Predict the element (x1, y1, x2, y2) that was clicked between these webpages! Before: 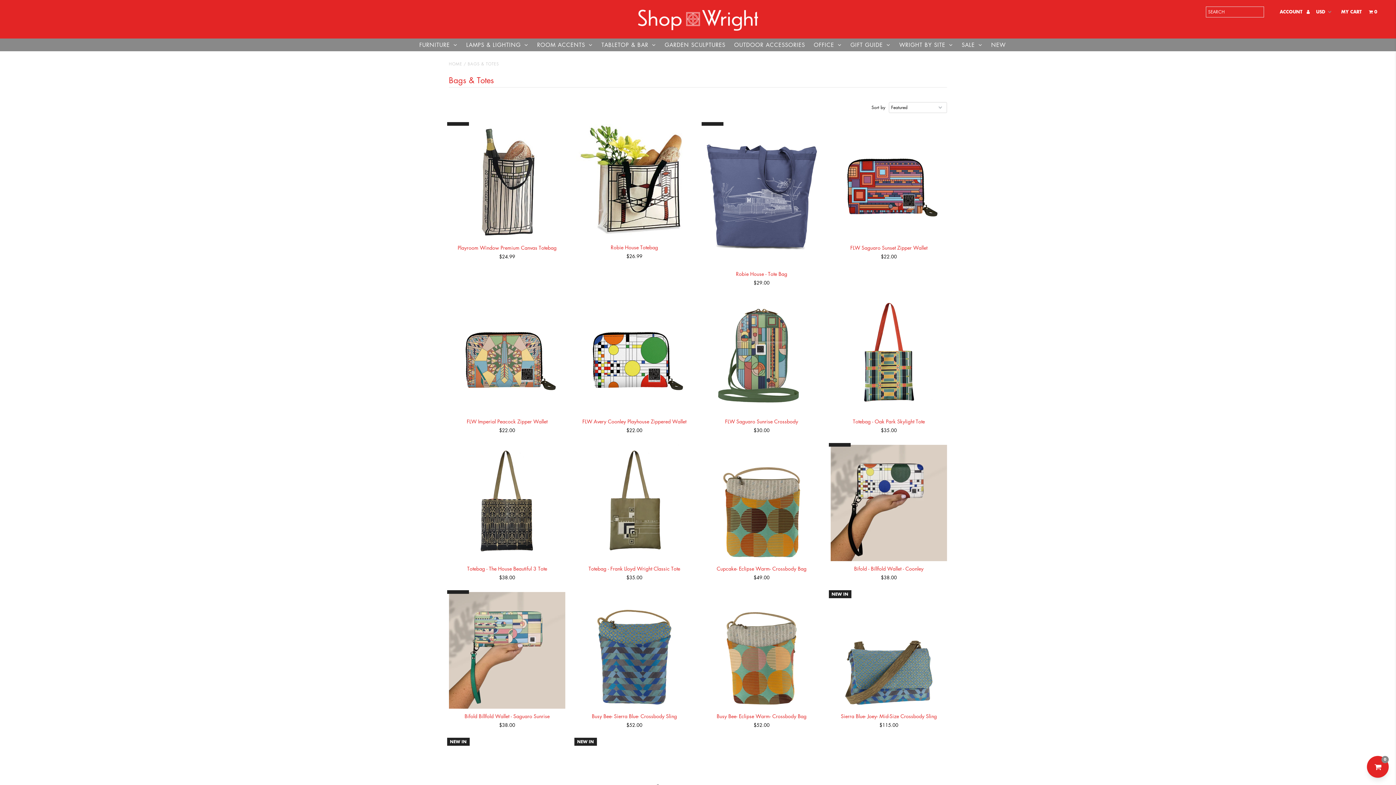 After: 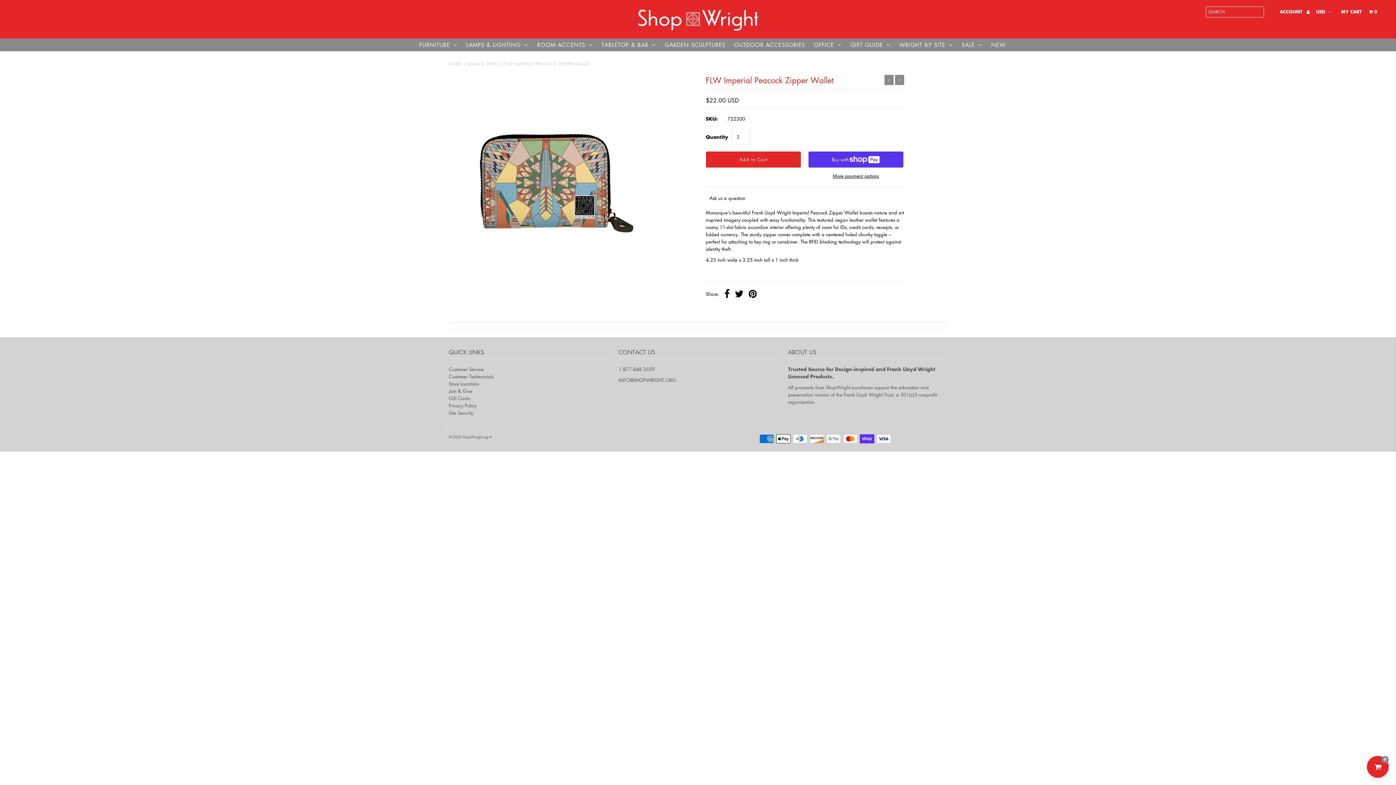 Action: bbox: (448, 417, 565, 424) label: FLW Imperial Peacock Zipper Wallet